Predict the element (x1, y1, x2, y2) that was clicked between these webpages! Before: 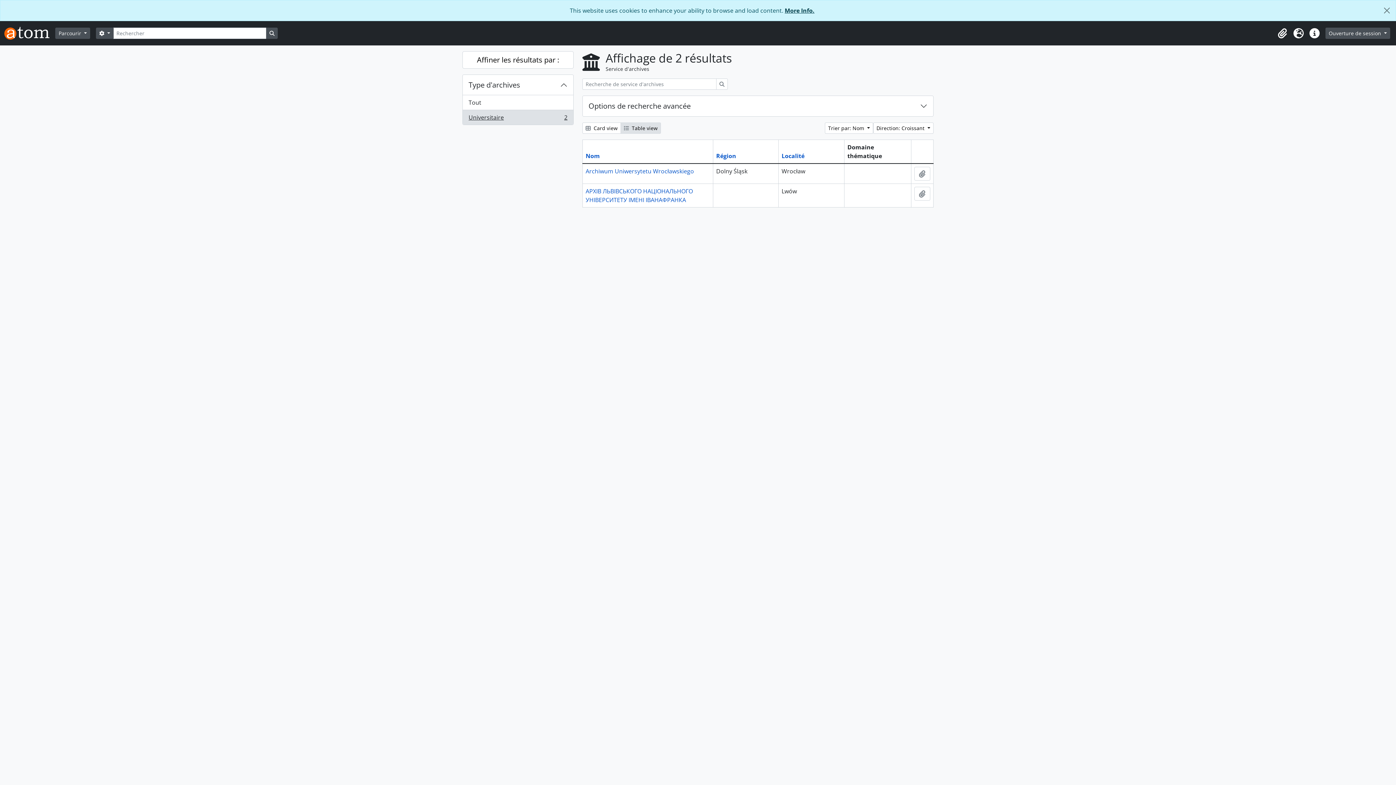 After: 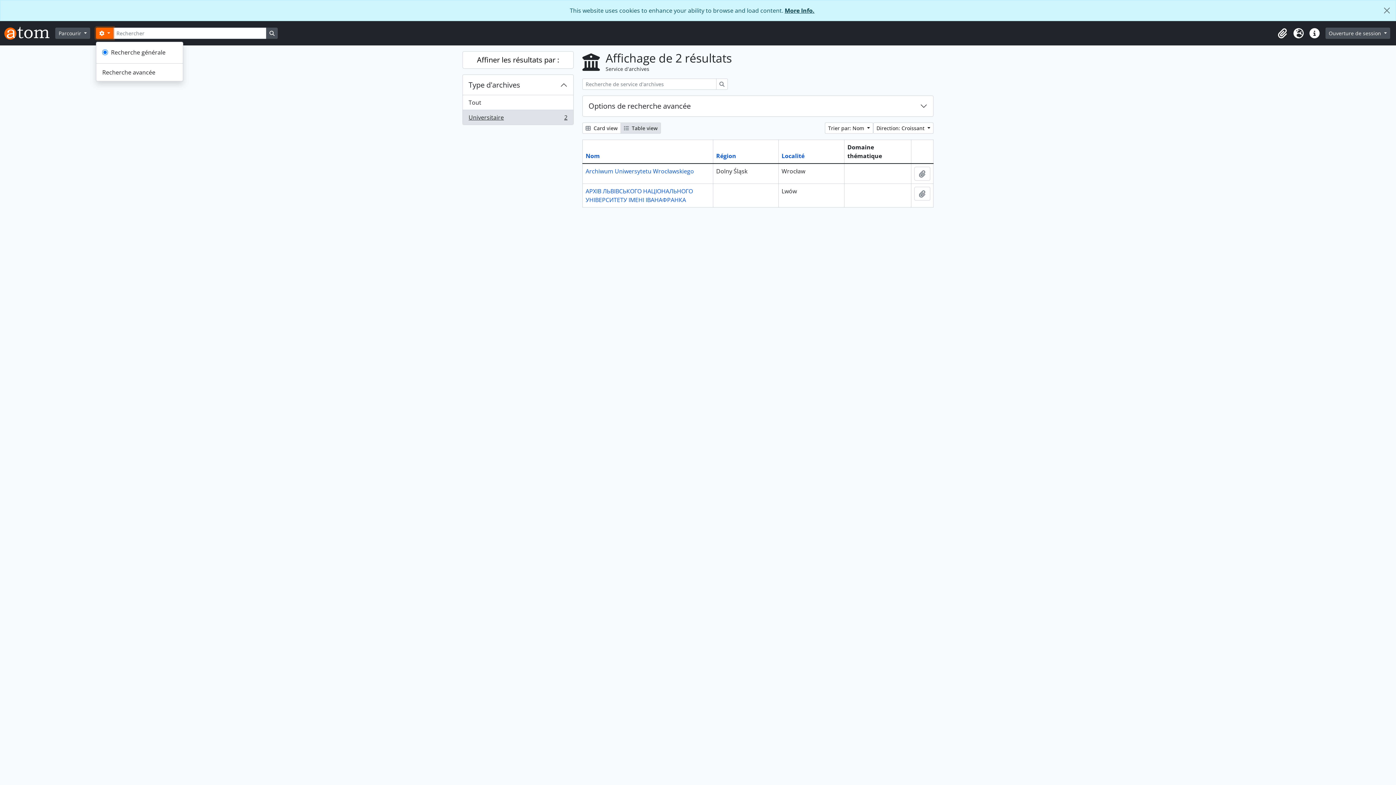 Action: bbox: (96, 27, 113, 38) label:  
Search options